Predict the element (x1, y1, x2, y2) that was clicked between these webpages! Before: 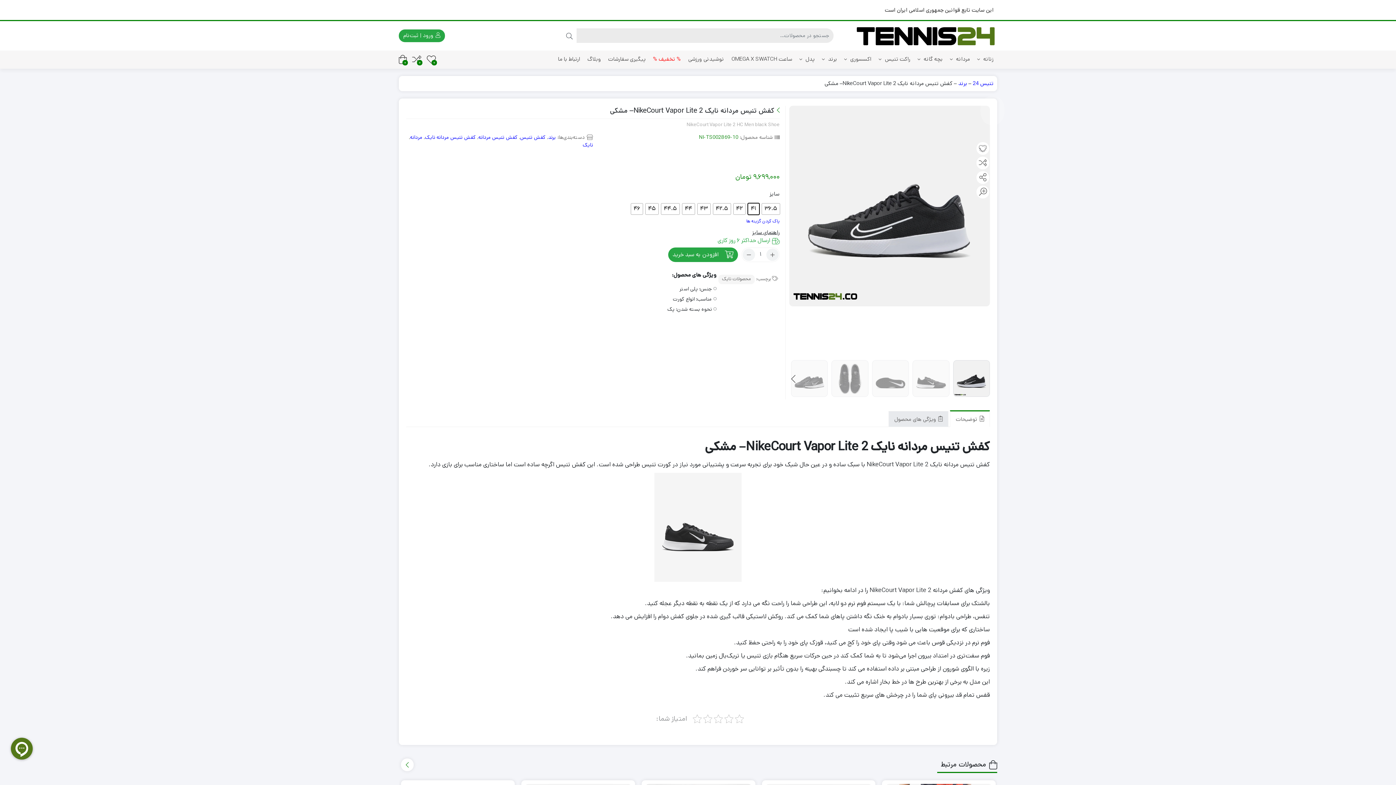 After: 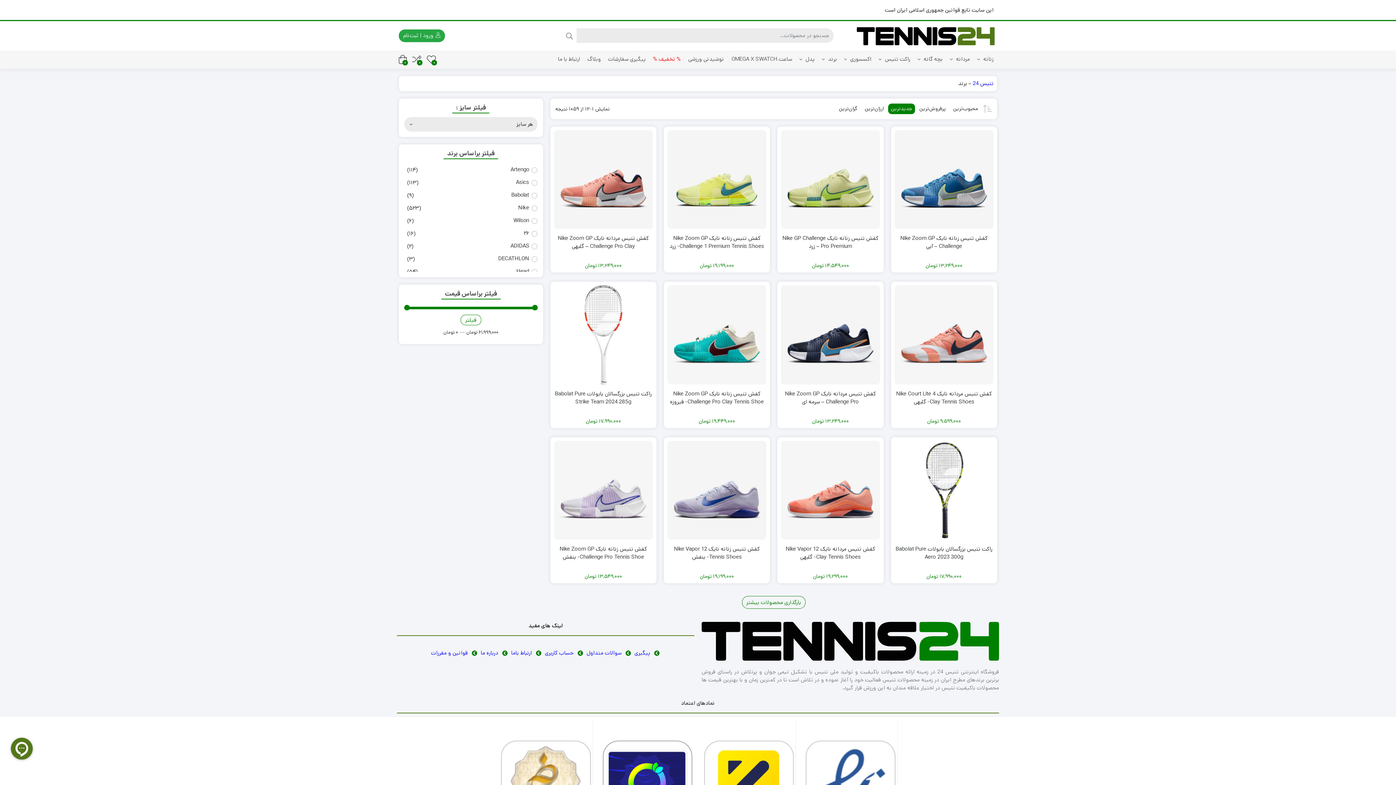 Action: bbox: (548, 133, 555, 141) label: برند